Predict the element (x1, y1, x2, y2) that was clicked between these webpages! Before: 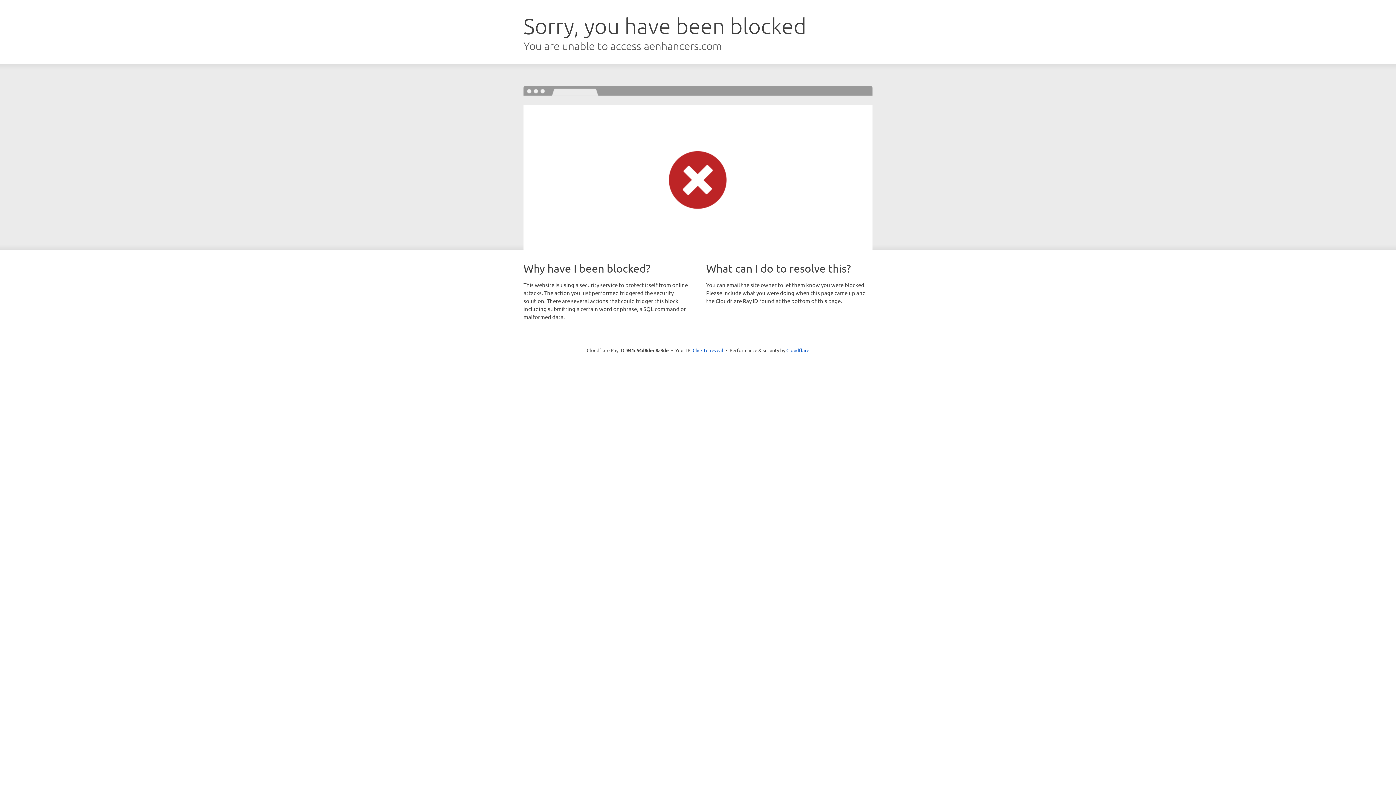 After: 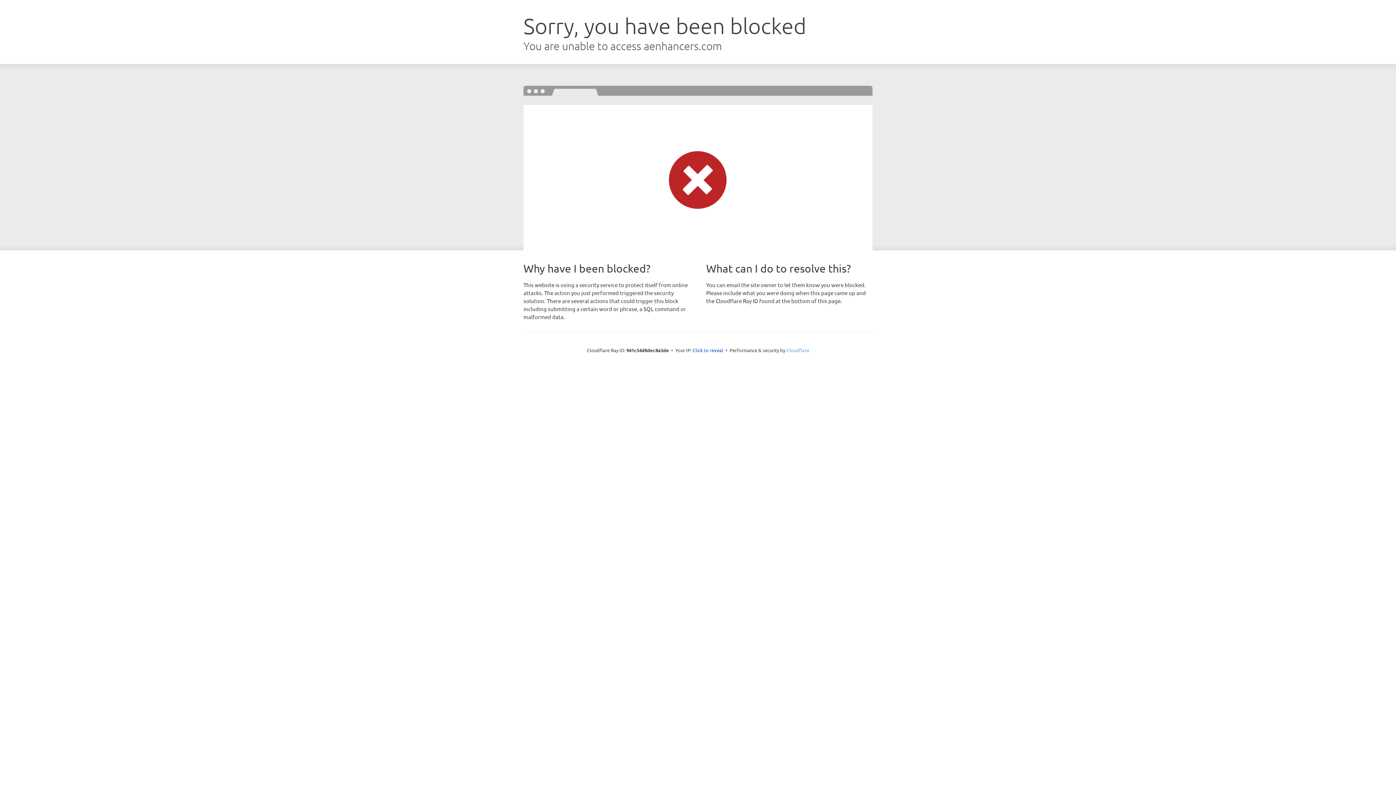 Action: bbox: (786, 347, 809, 353) label: Cloudflare